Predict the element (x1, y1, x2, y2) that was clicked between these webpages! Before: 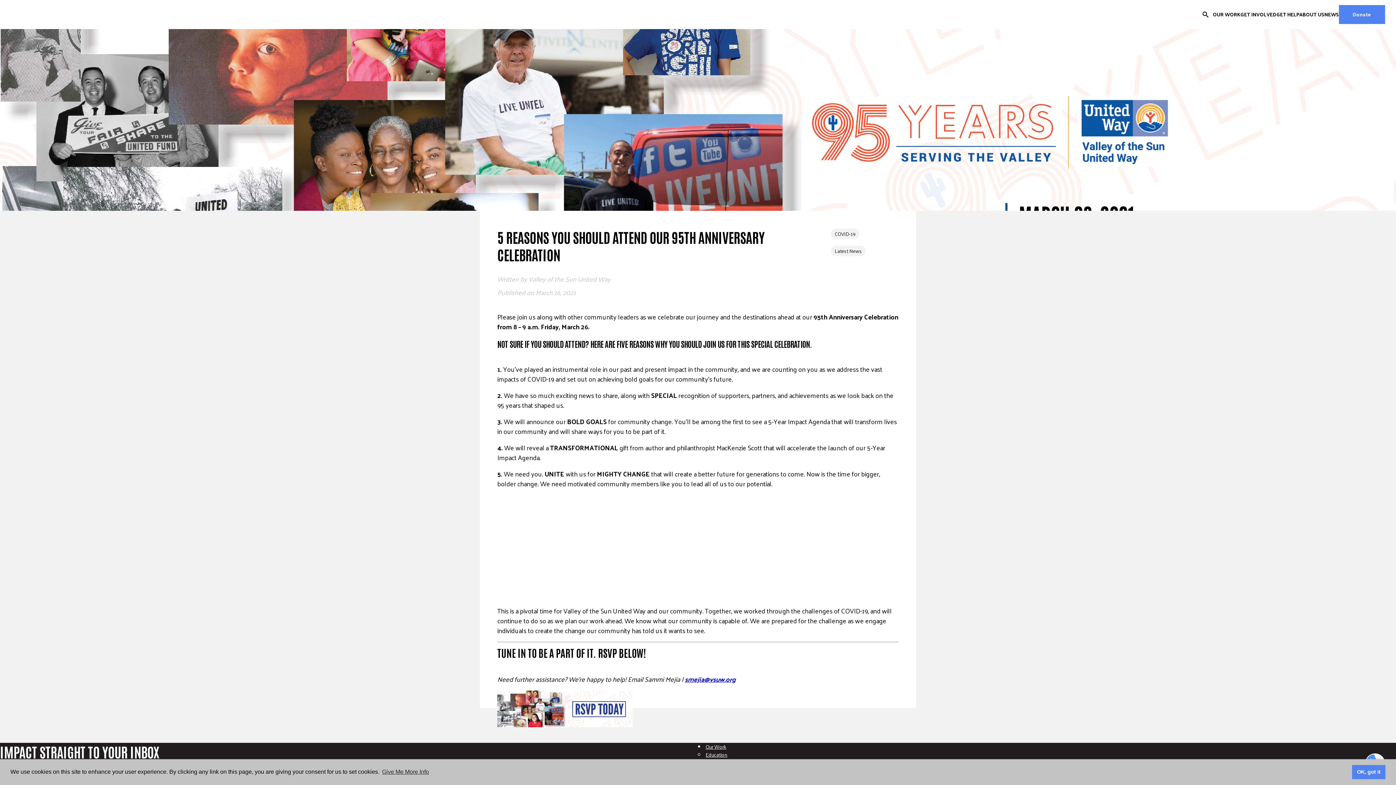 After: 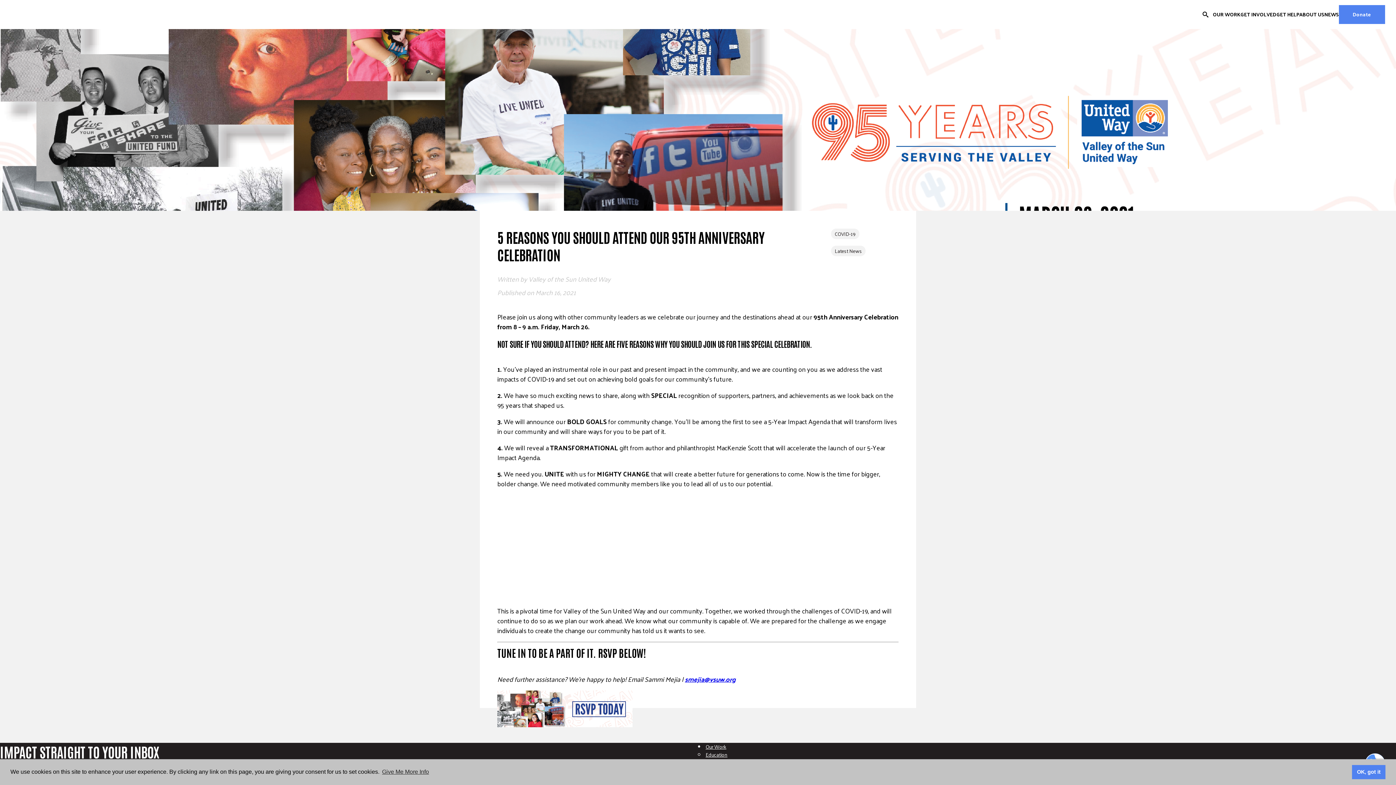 Action: bbox: (497, 702, 632, 714)